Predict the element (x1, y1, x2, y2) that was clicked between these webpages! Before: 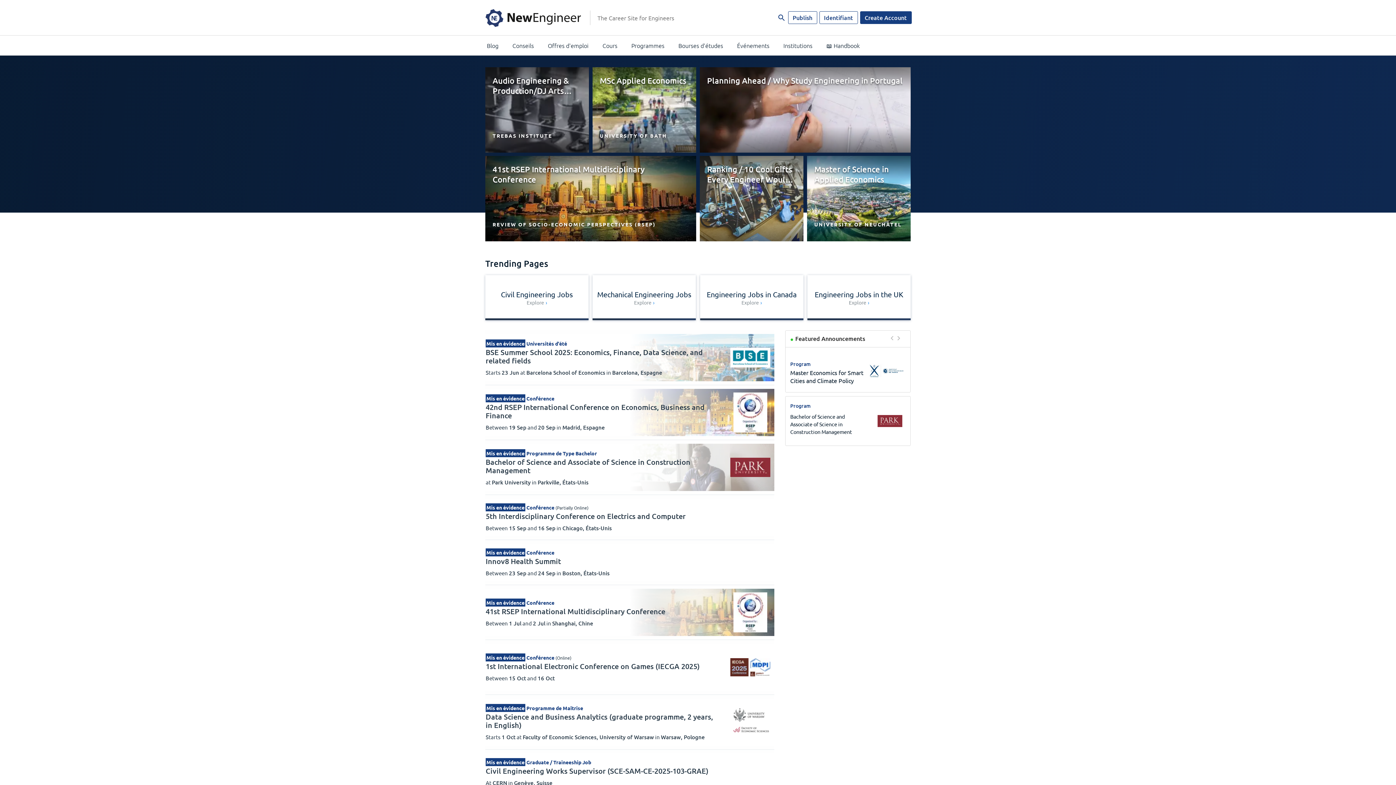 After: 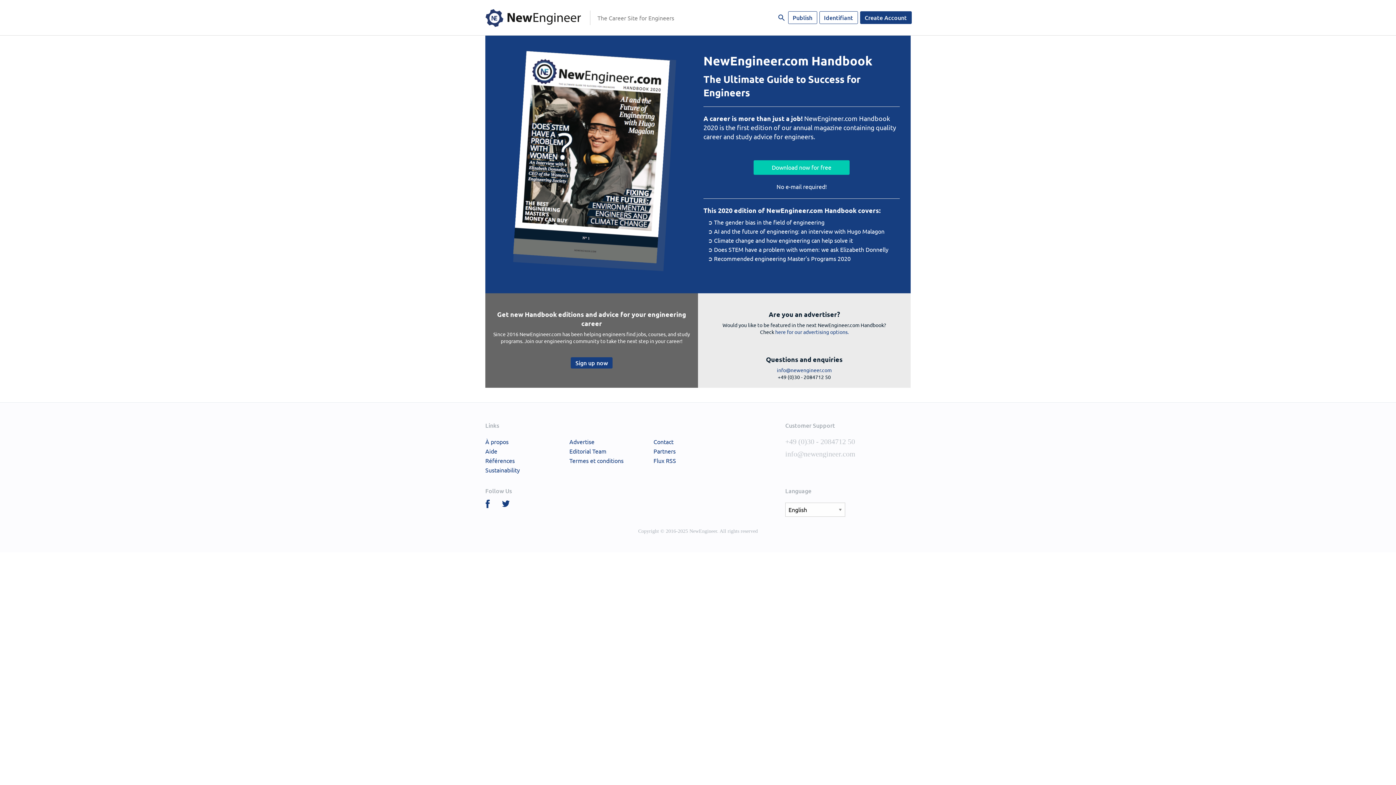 Action: bbox: (819, 35, 867, 55) label: 📖 Handbook